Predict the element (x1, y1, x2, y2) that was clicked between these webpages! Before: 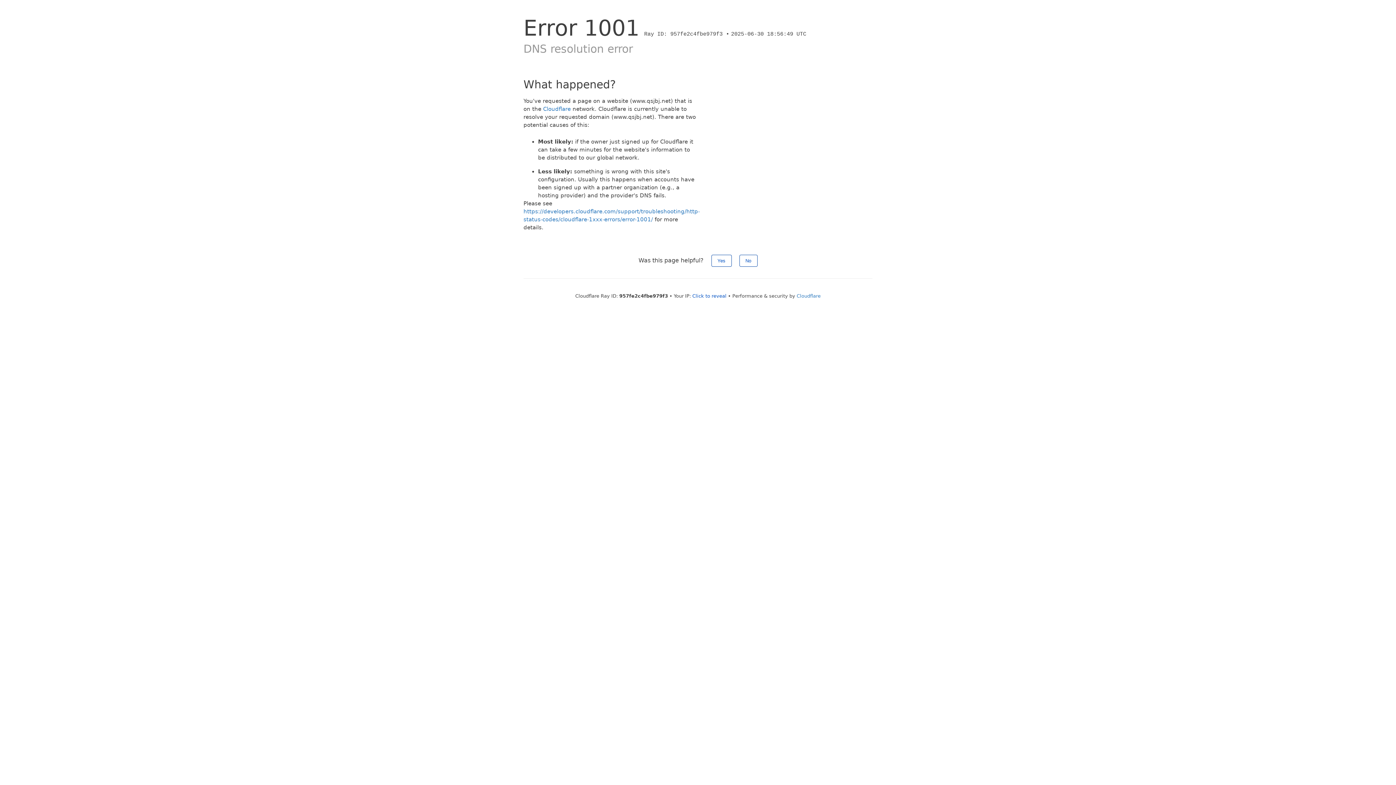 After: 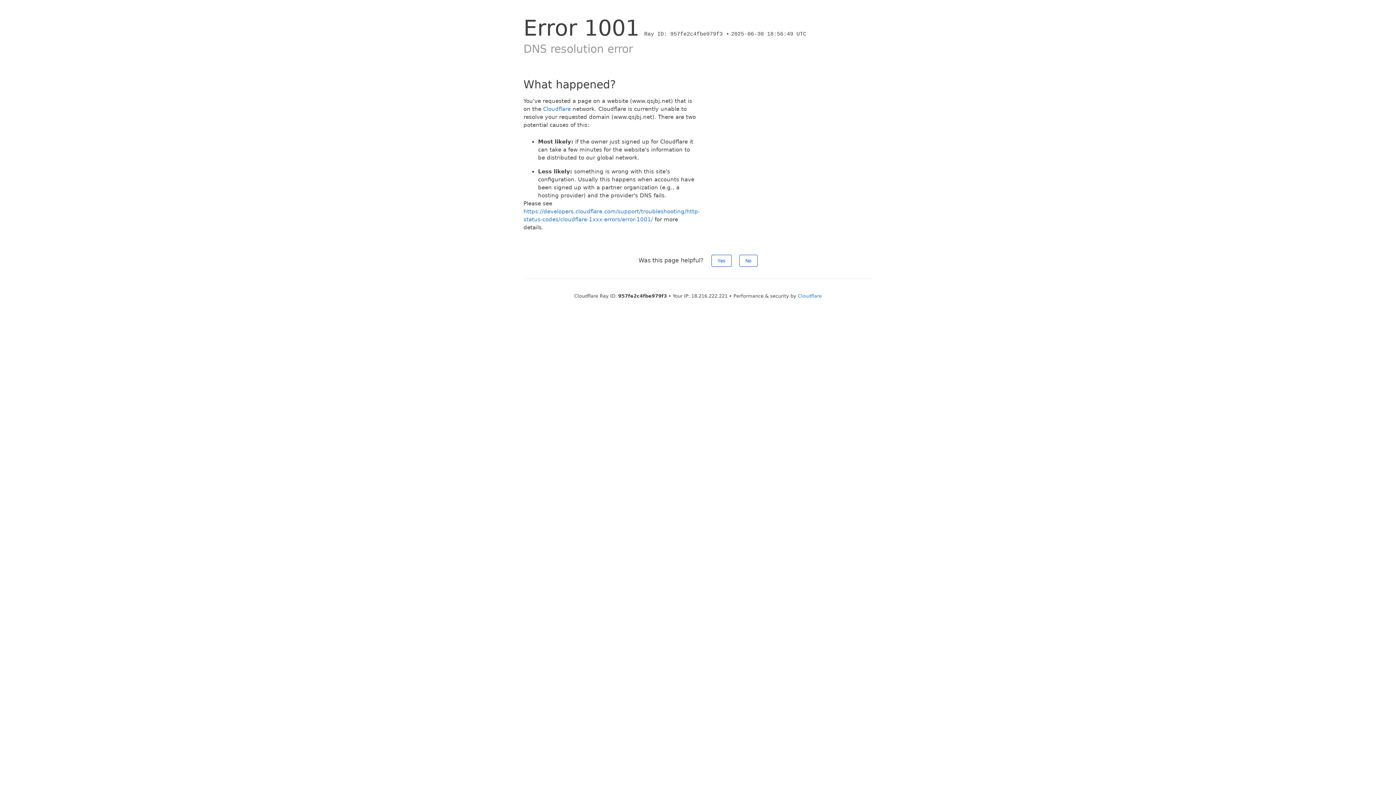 Action: label: Click to reveal bbox: (692, 293, 726, 298)